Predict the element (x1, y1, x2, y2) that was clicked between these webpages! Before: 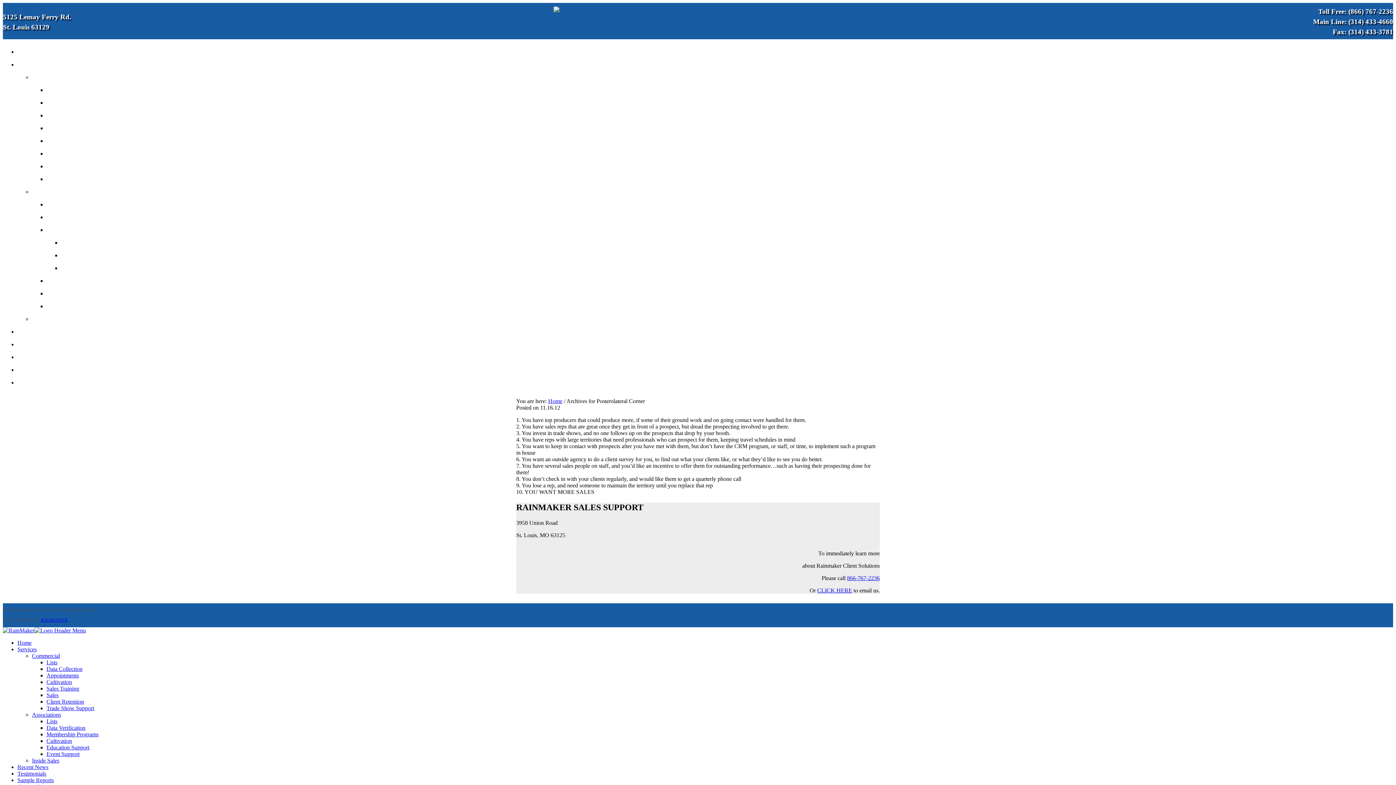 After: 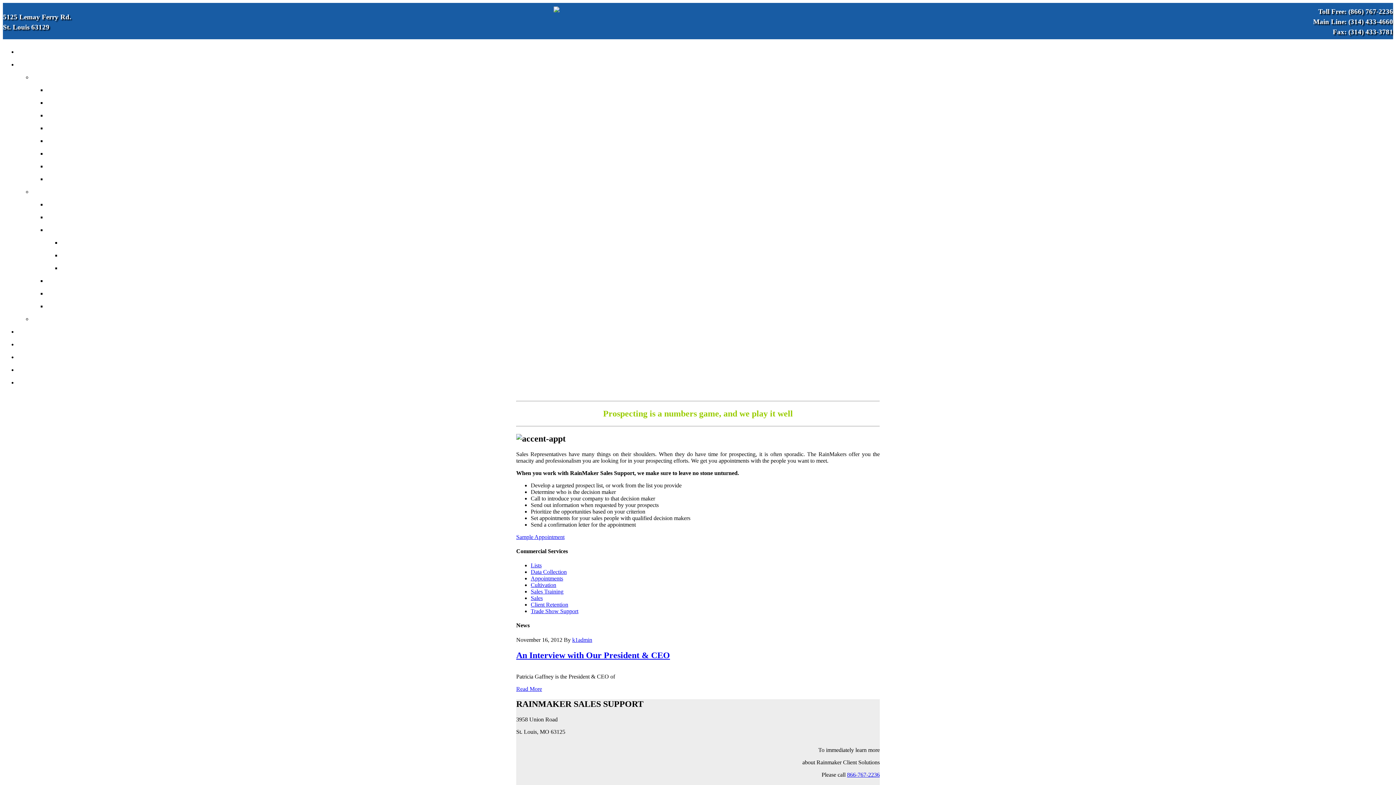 Action: label: Appointments bbox: (46, 672, 78, 678)